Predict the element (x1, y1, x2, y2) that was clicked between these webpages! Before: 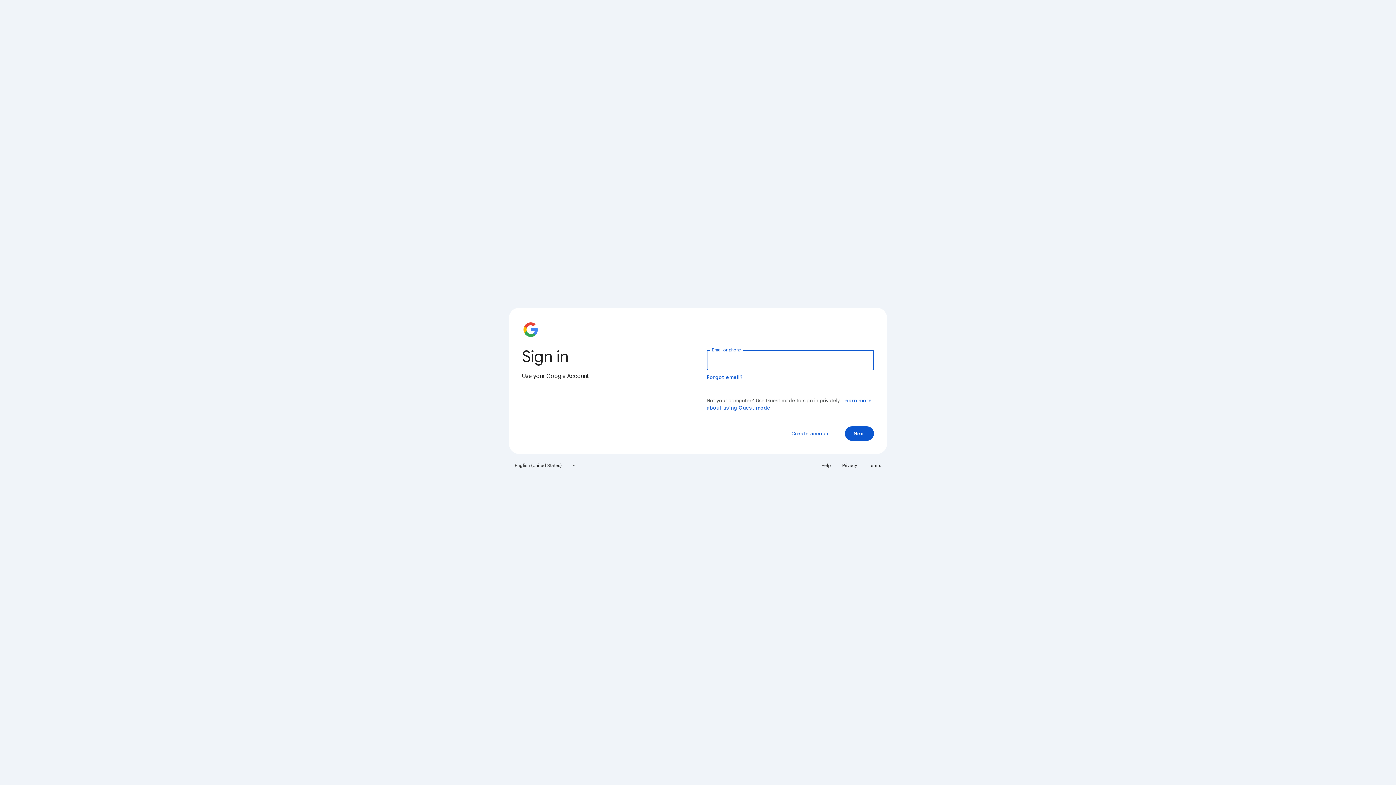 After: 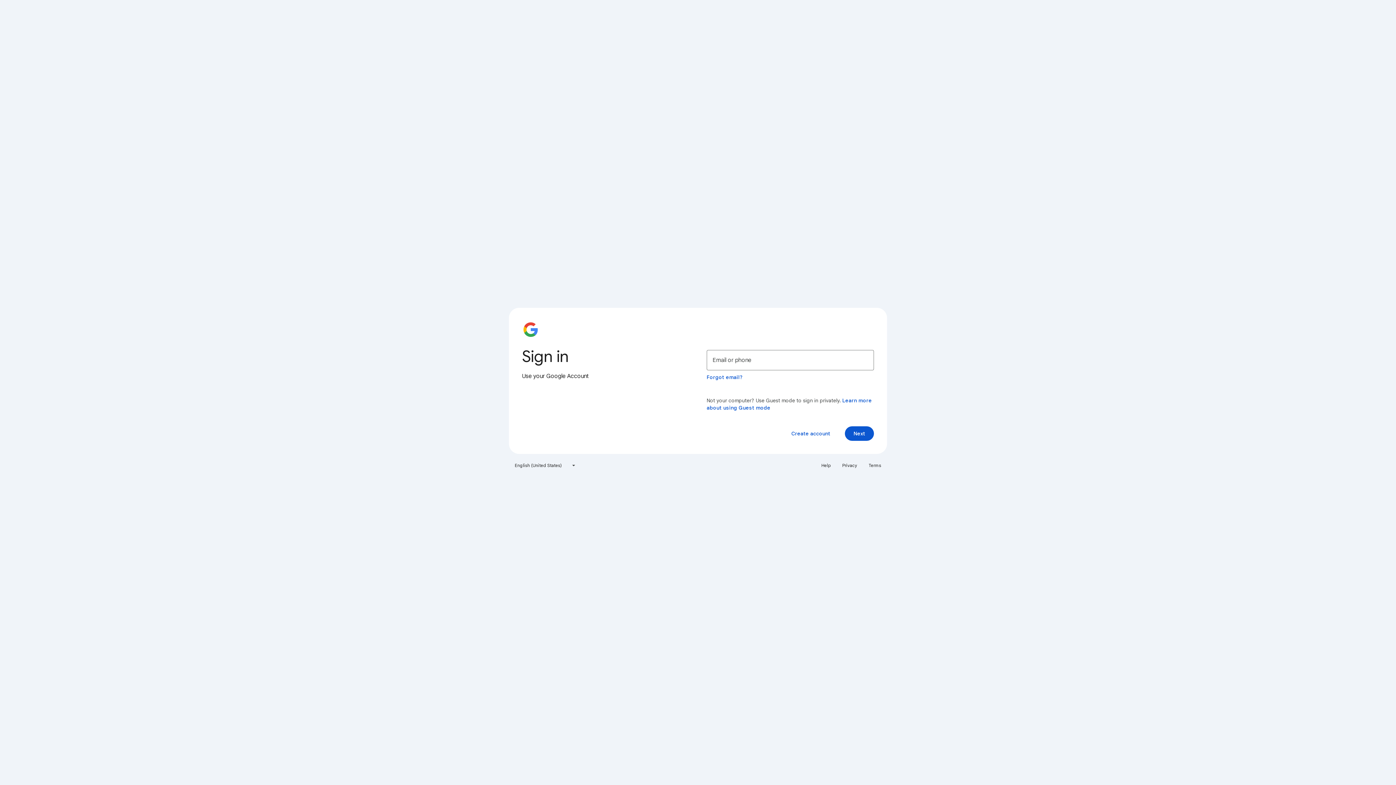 Action: bbox: (864, 460, 885, 471) label: Terms